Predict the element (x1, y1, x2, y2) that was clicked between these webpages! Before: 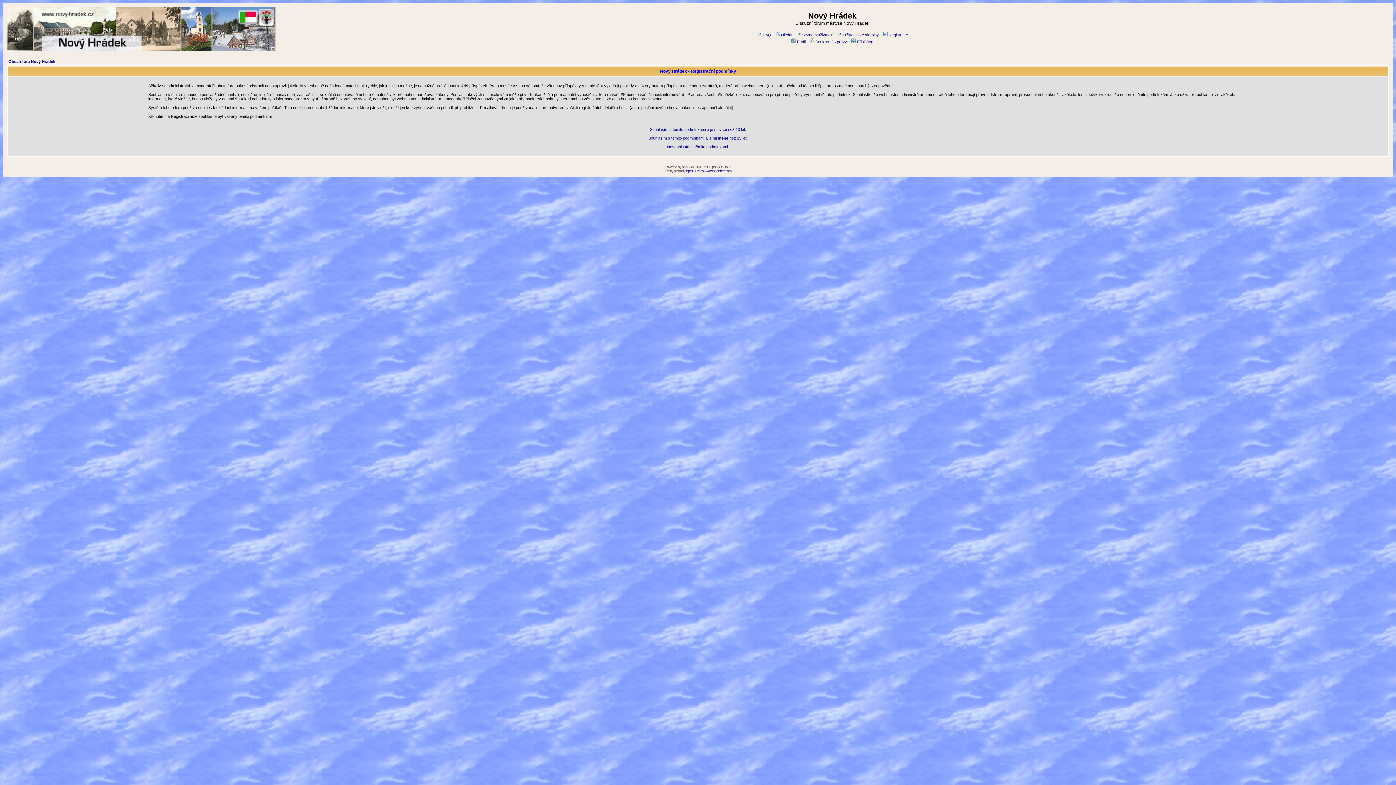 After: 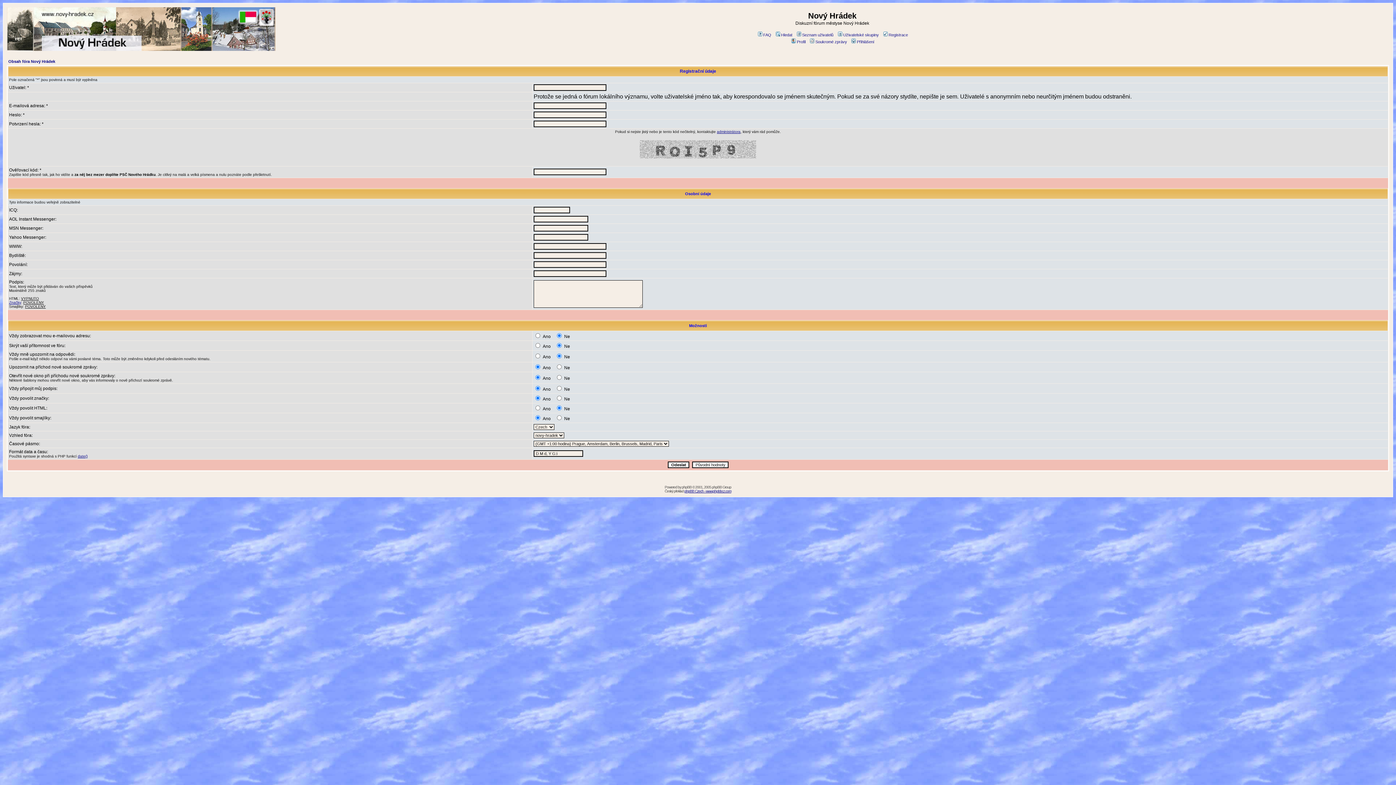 Action: bbox: (650, 127, 746, 131) label: Souhlasím s těmito podmínkami a je mi více než 13 let.